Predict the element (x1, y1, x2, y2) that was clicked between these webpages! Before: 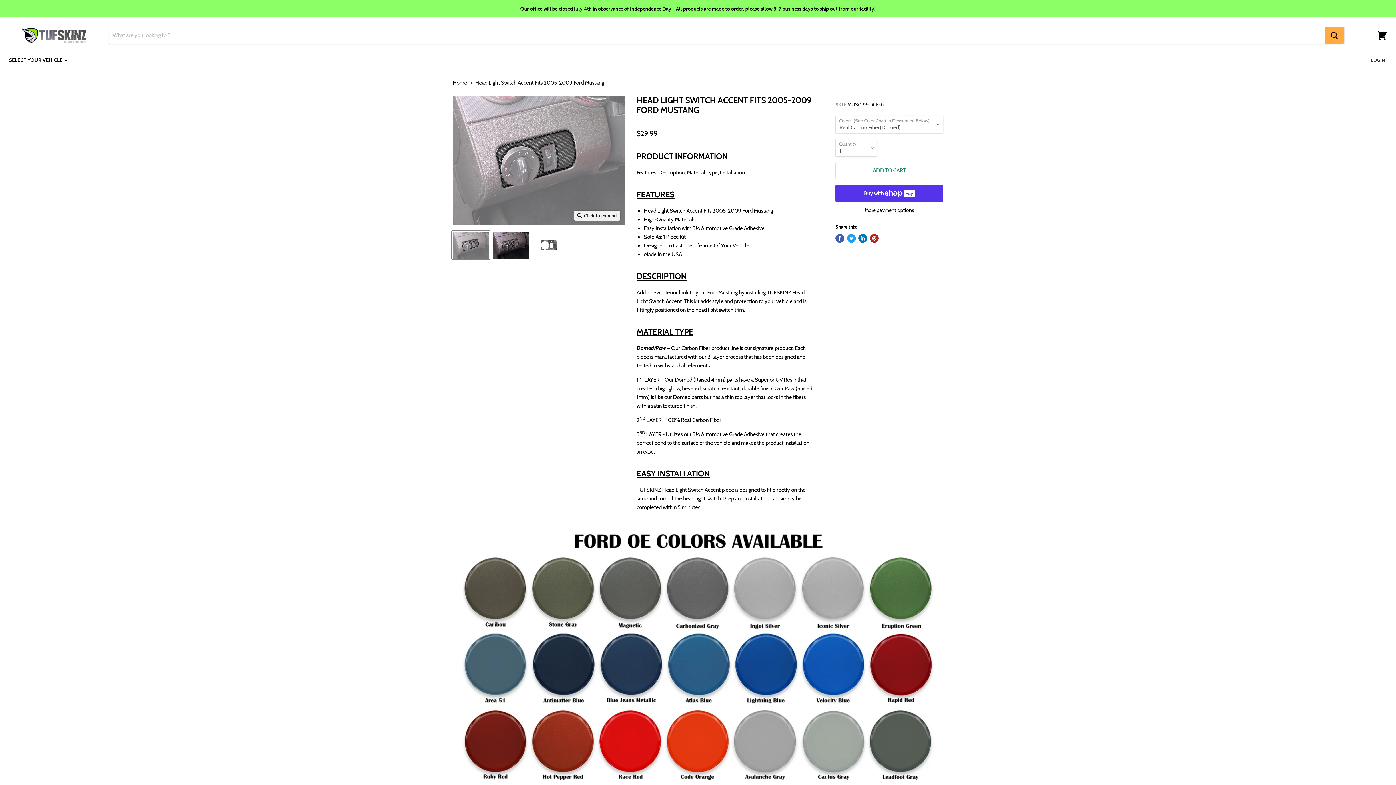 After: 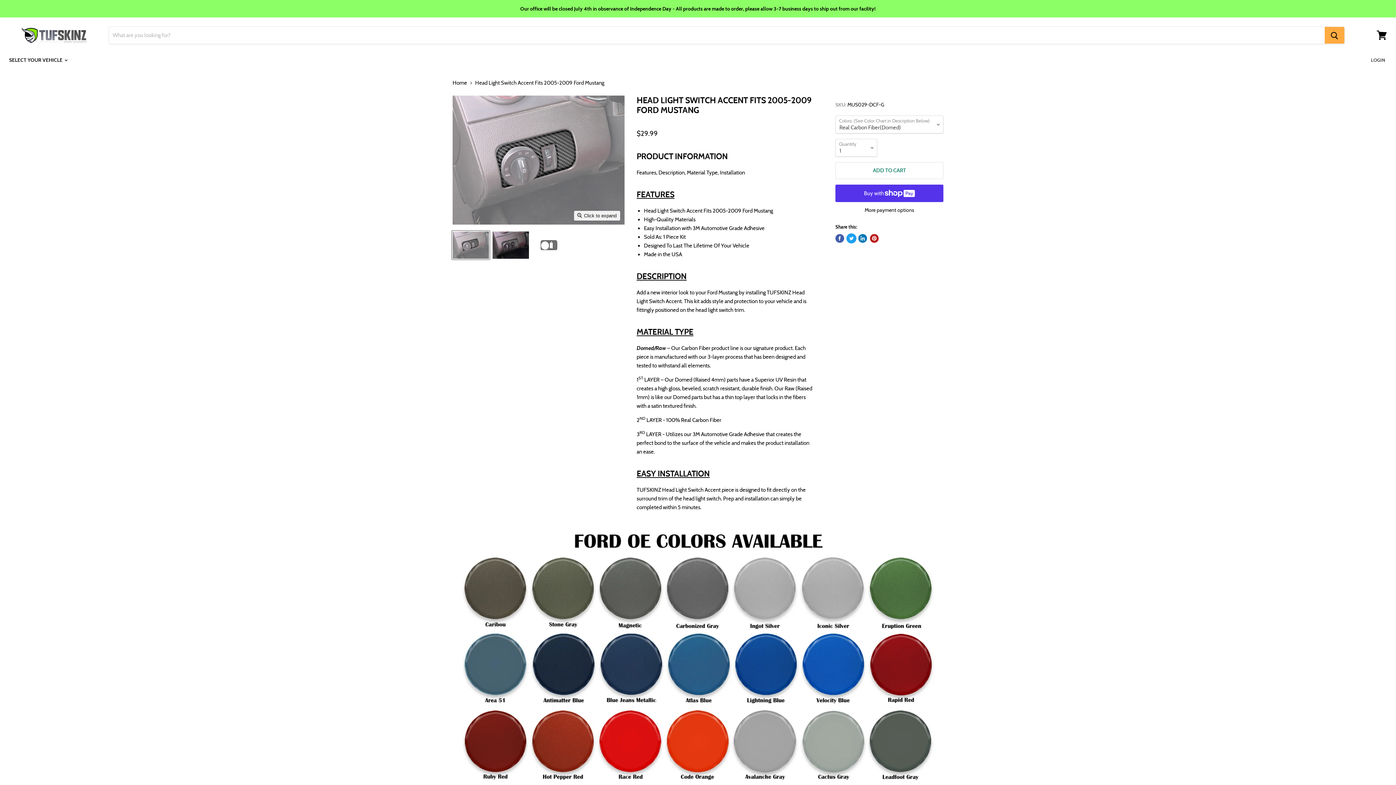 Action: bbox: (847, 234, 855, 243) label: Tweet on Twitter